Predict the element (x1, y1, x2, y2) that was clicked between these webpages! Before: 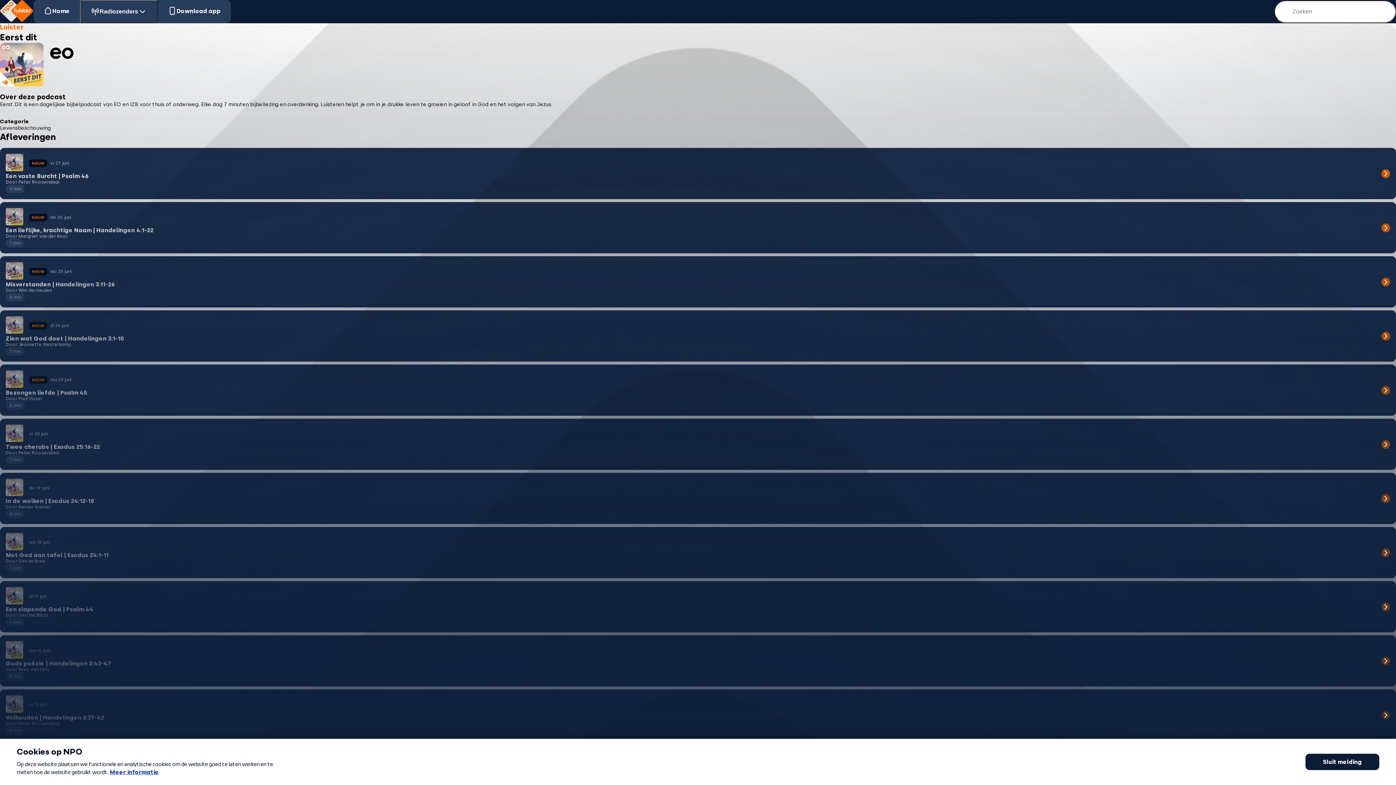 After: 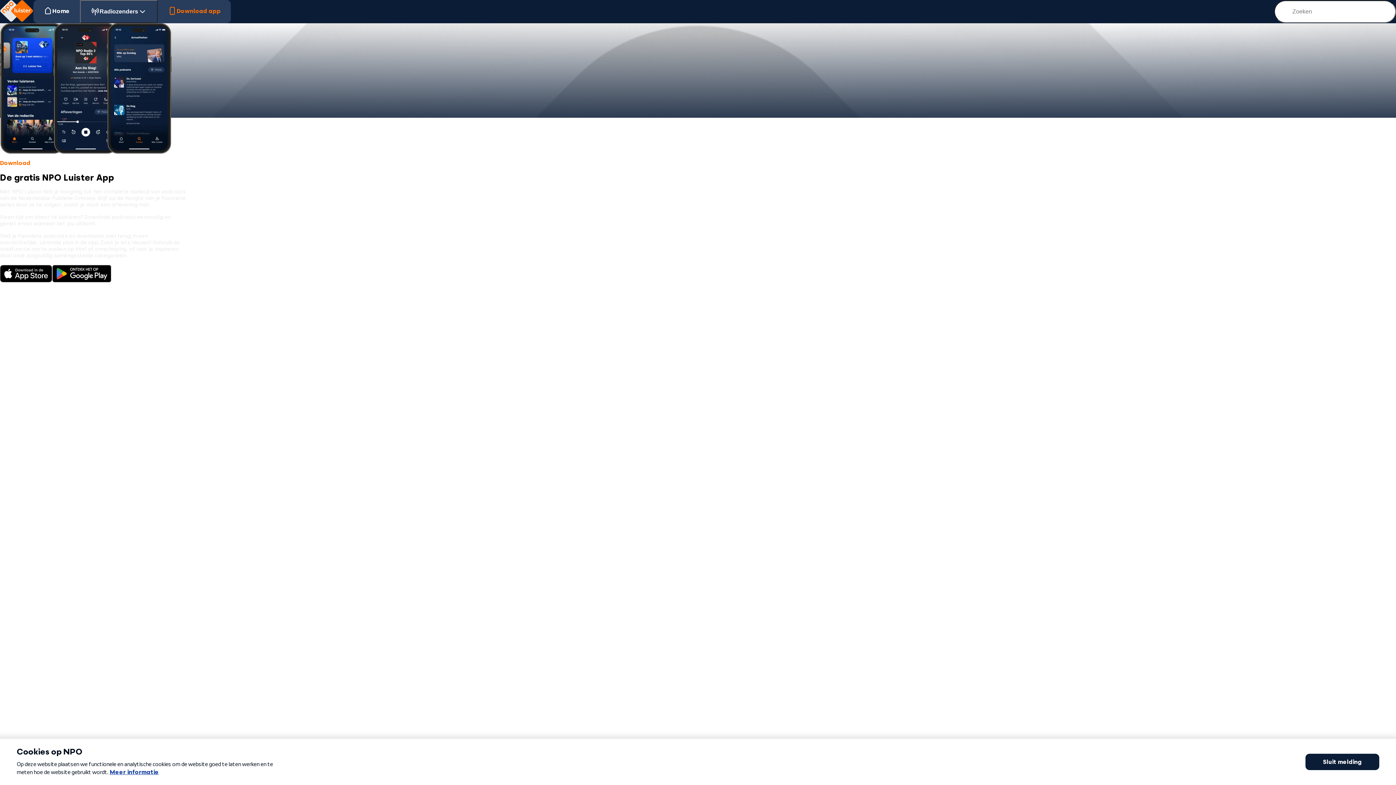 Action: bbox: (157, 0, 230, 21) label: Download app